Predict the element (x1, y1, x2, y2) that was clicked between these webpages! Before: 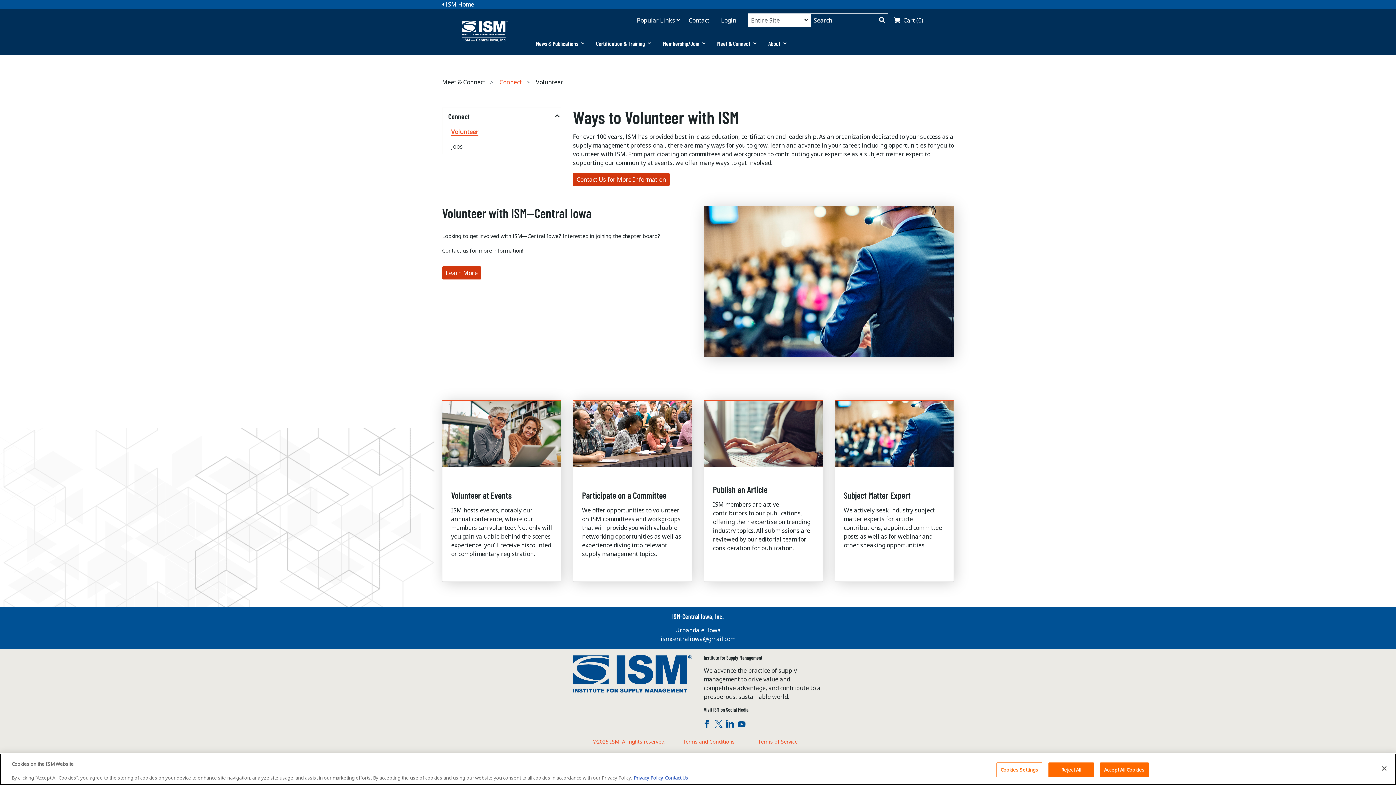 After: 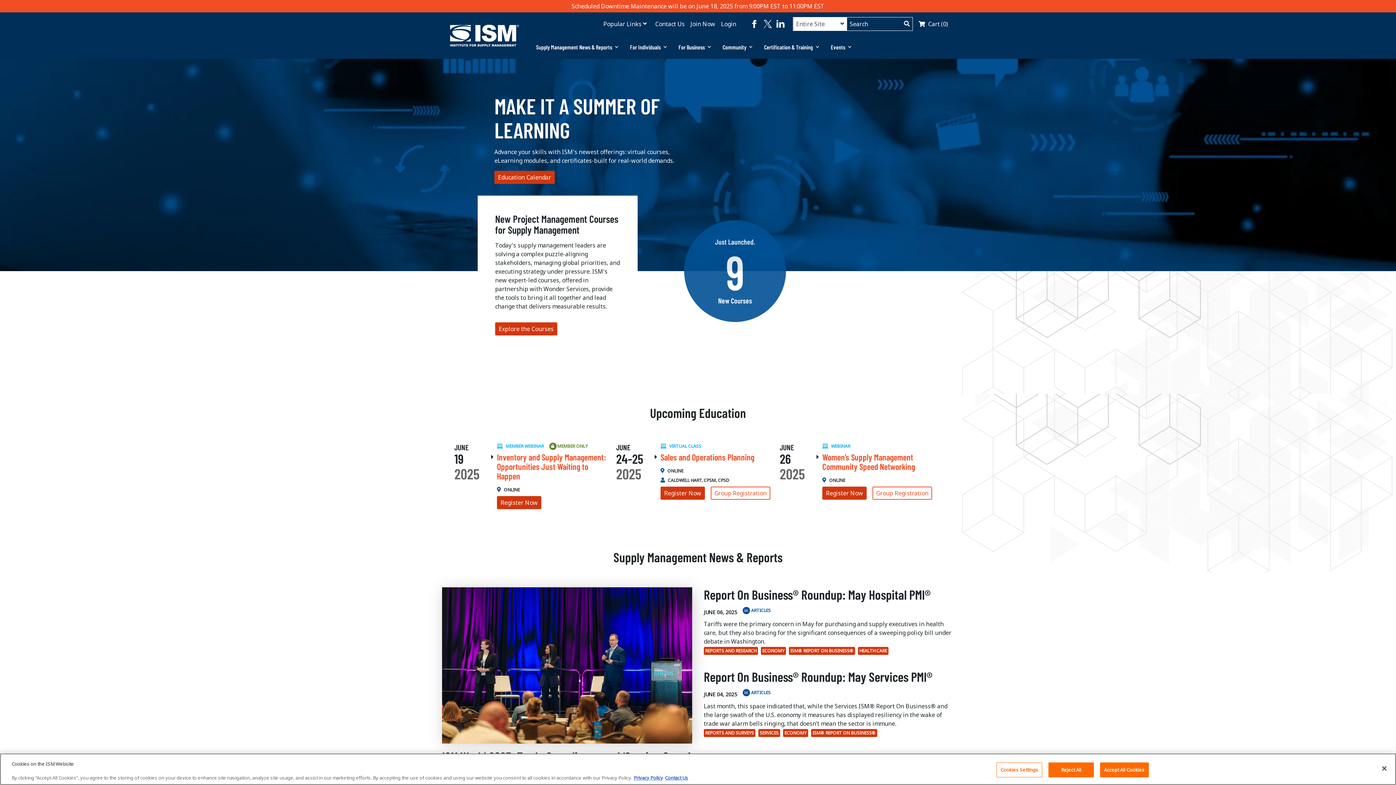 Action: bbox: (573, 669, 692, 677)